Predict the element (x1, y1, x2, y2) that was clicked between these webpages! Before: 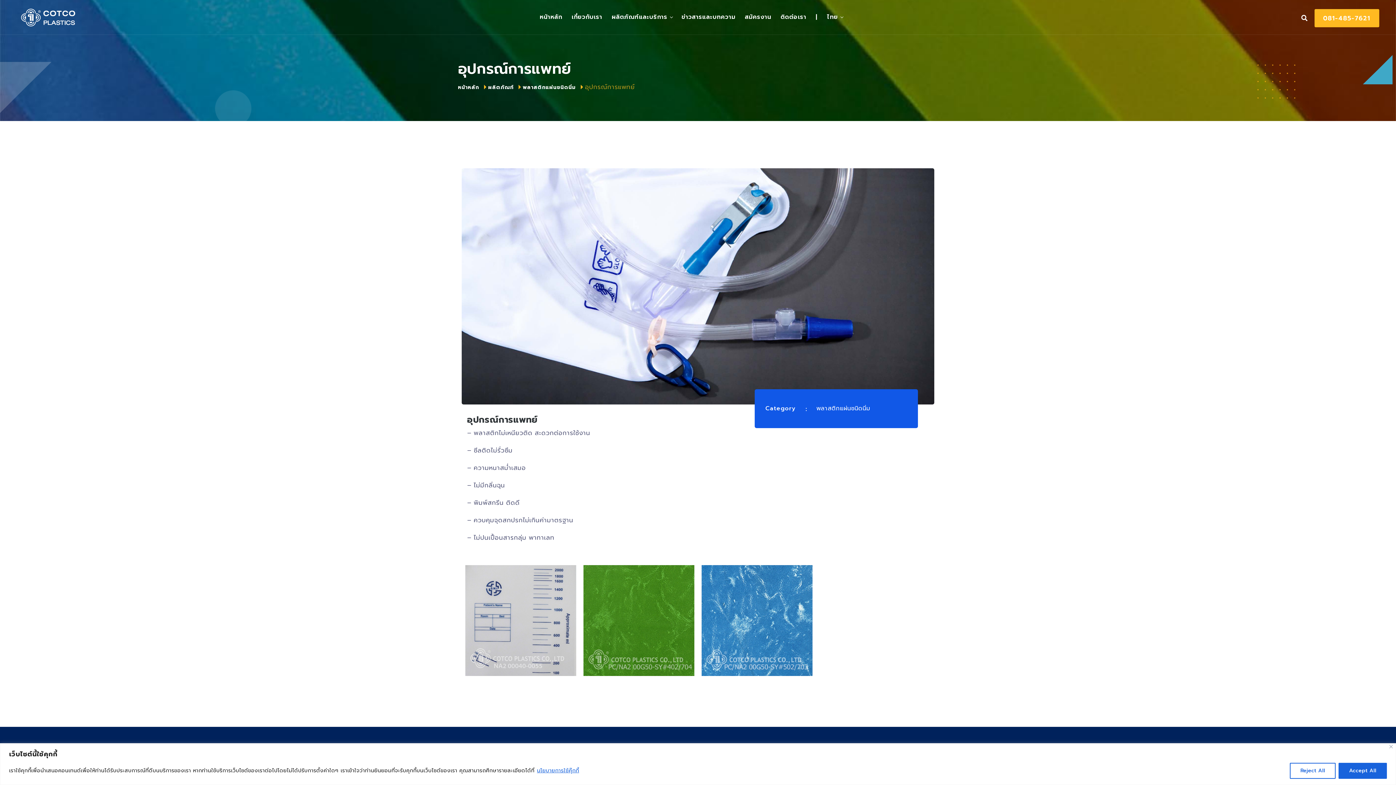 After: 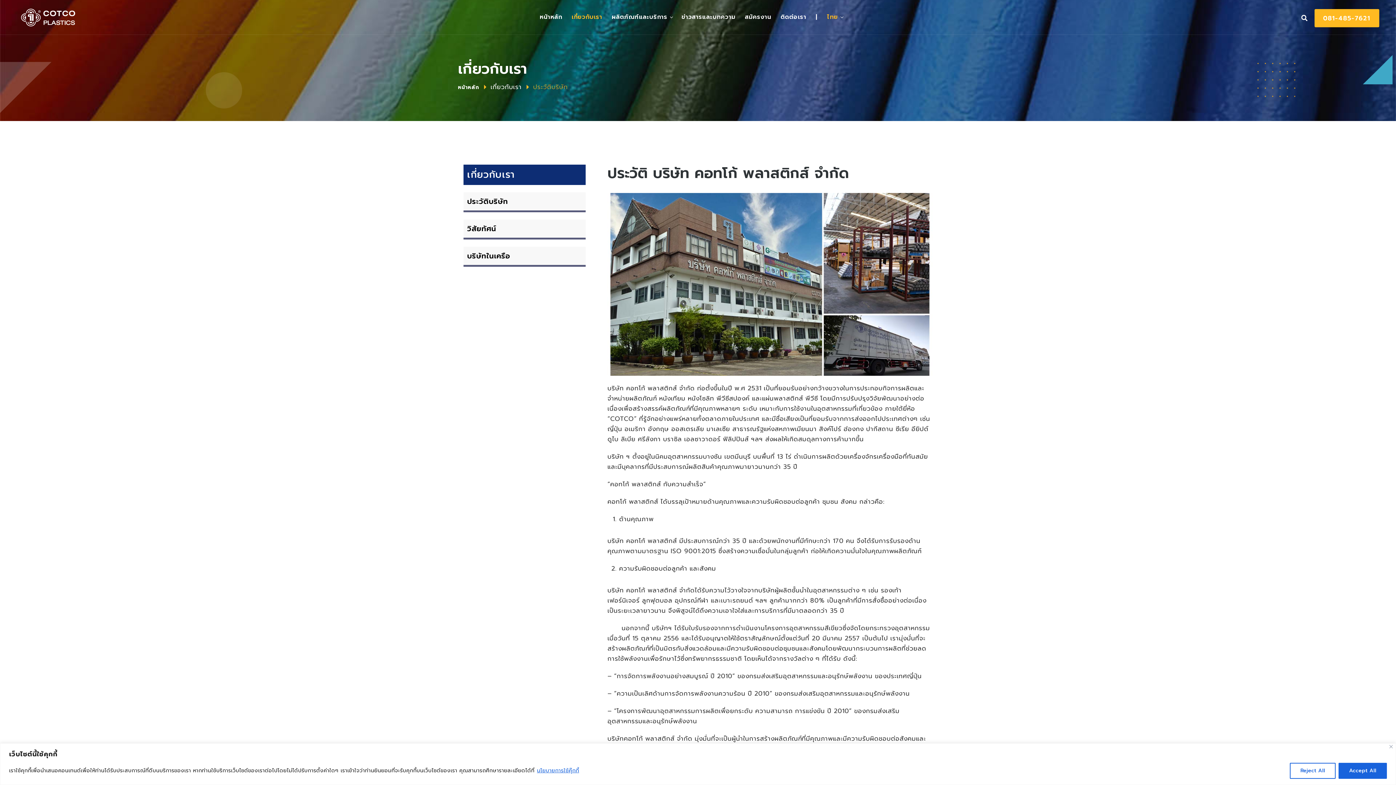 Action: bbox: (568, 4, 605, 29) label: เกี่ยวกับเรา